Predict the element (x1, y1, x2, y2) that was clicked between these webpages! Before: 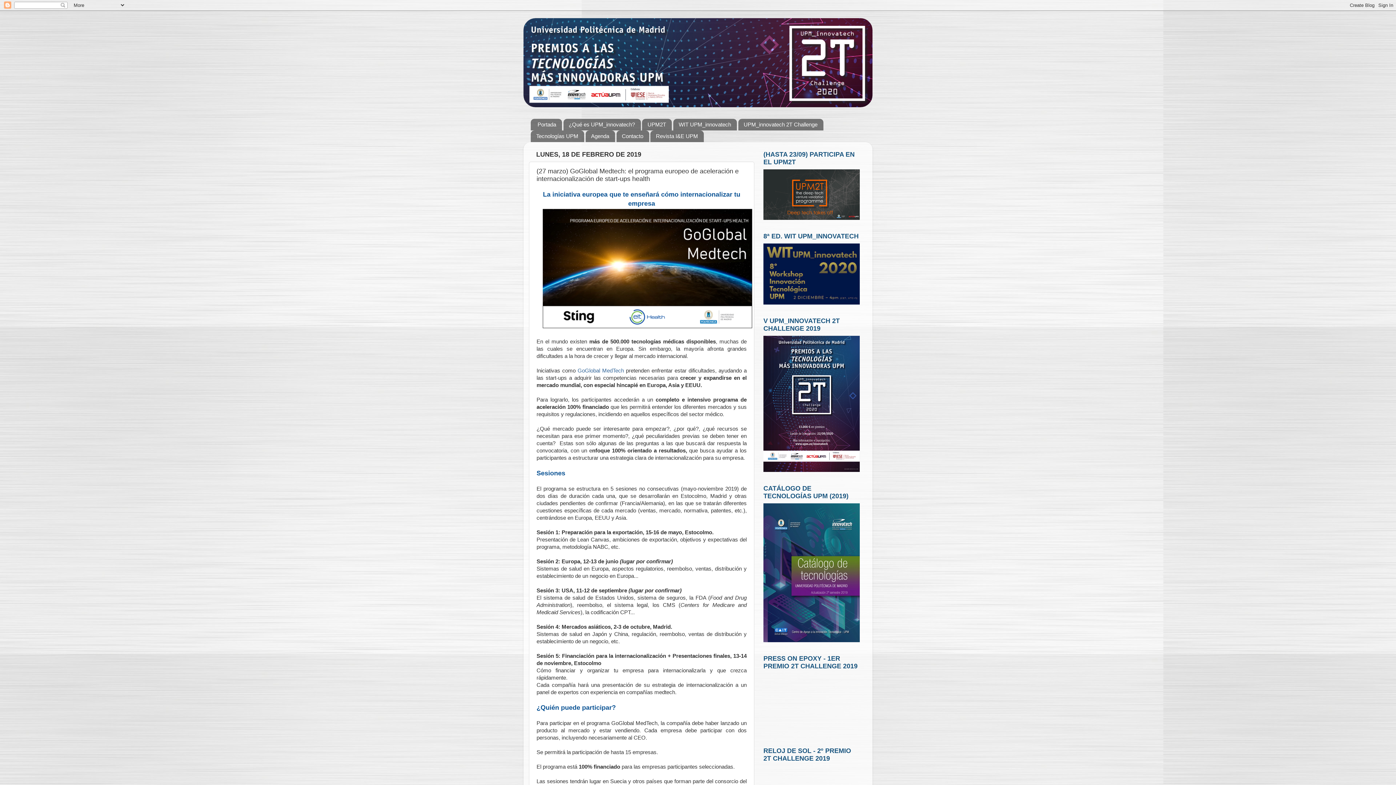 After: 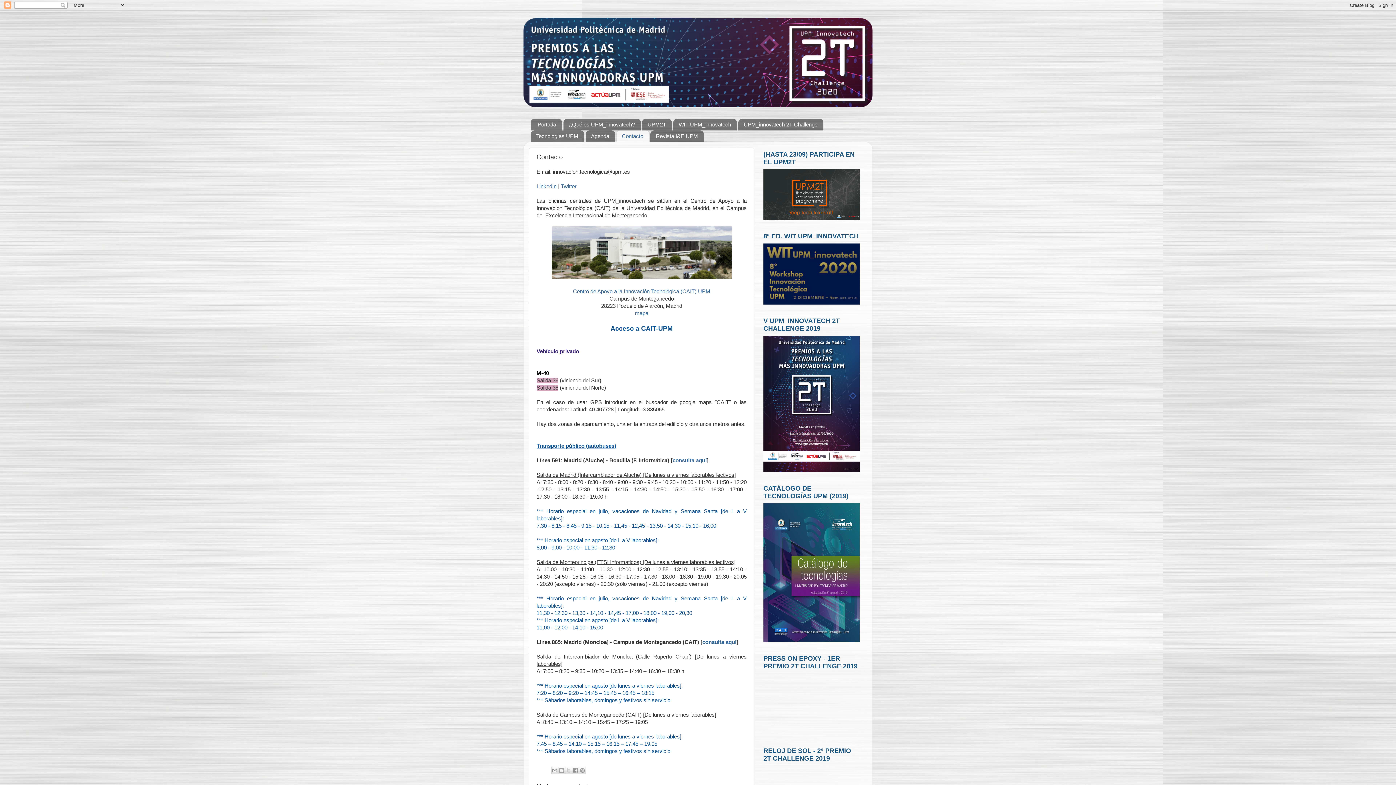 Action: bbox: (616, 130, 649, 142) label: Contacto